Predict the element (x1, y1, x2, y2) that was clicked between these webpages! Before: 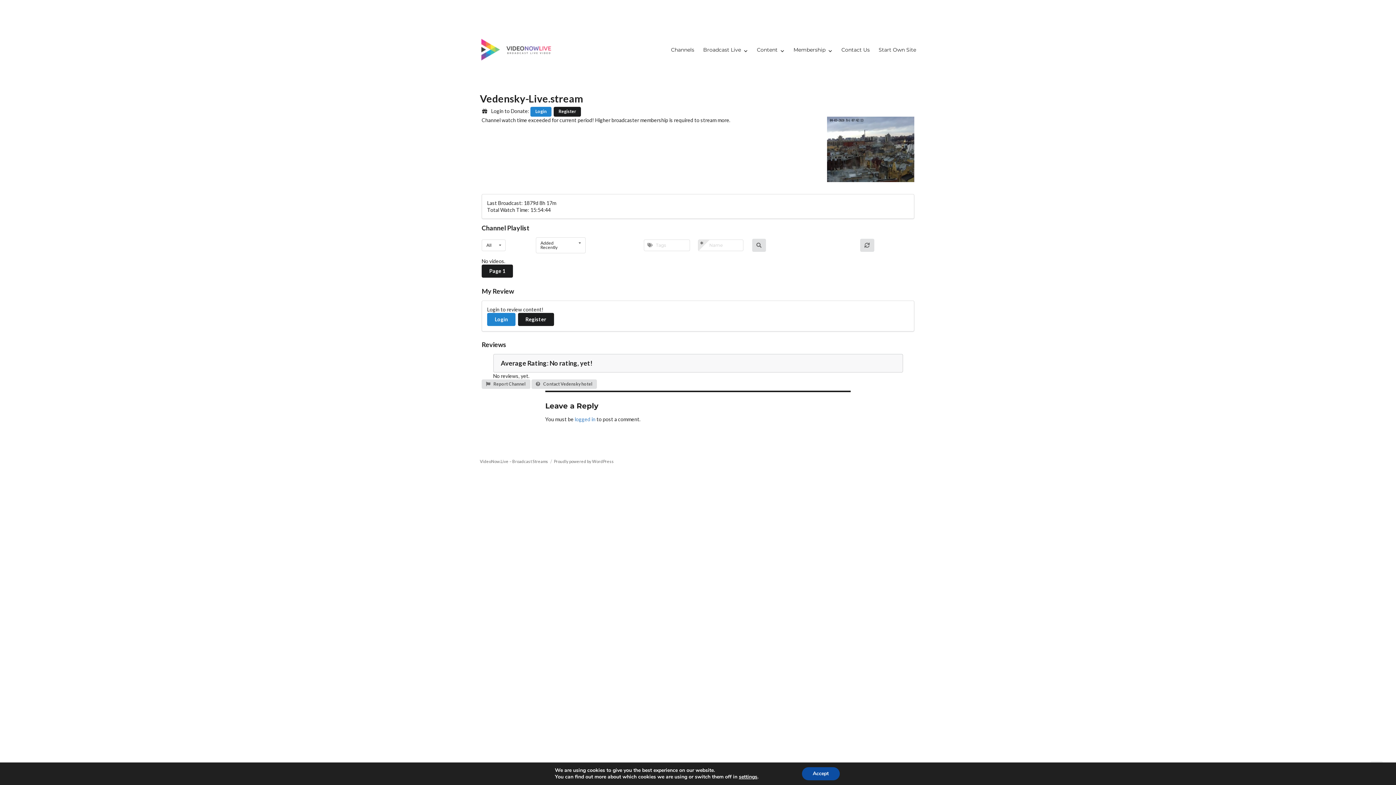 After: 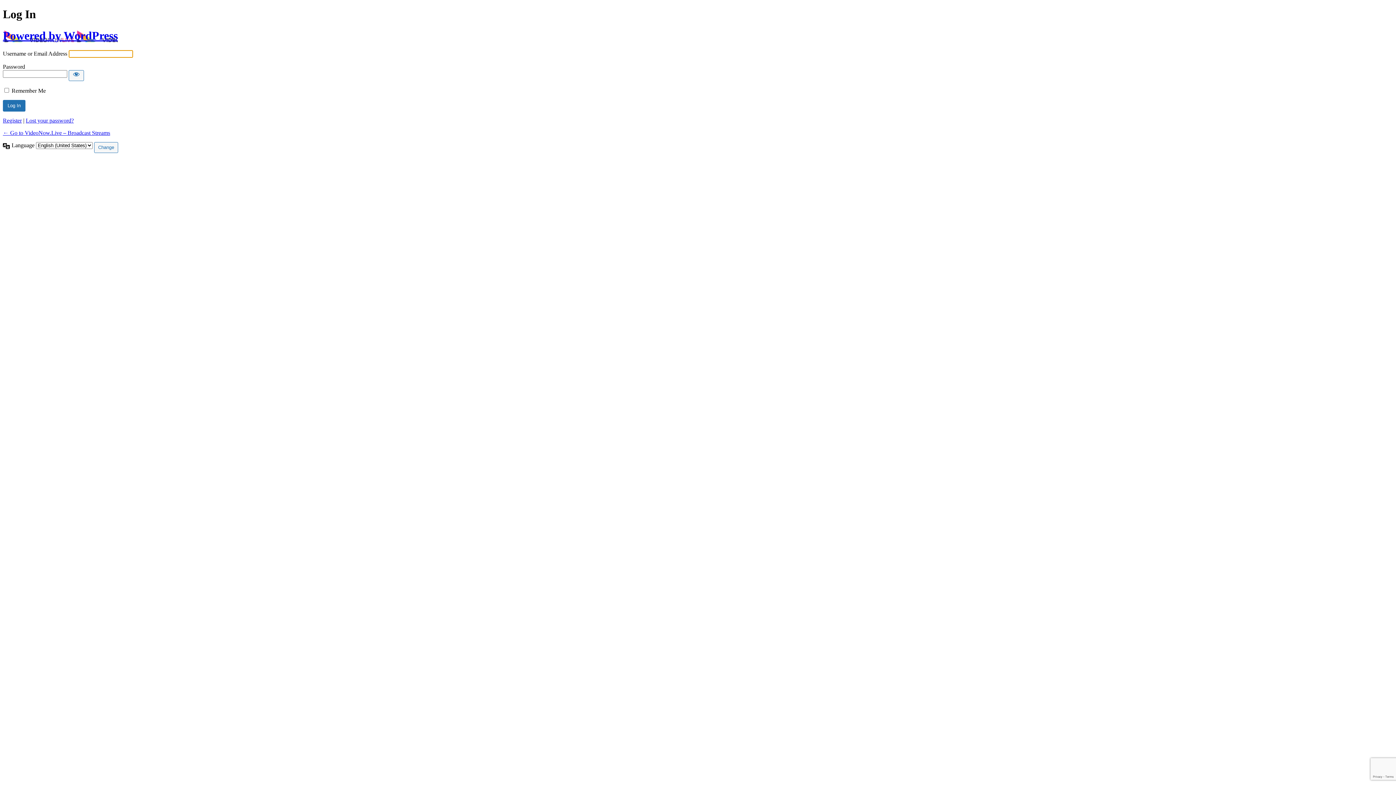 Action: label: Login bbox: (530, 107, 551, 116)